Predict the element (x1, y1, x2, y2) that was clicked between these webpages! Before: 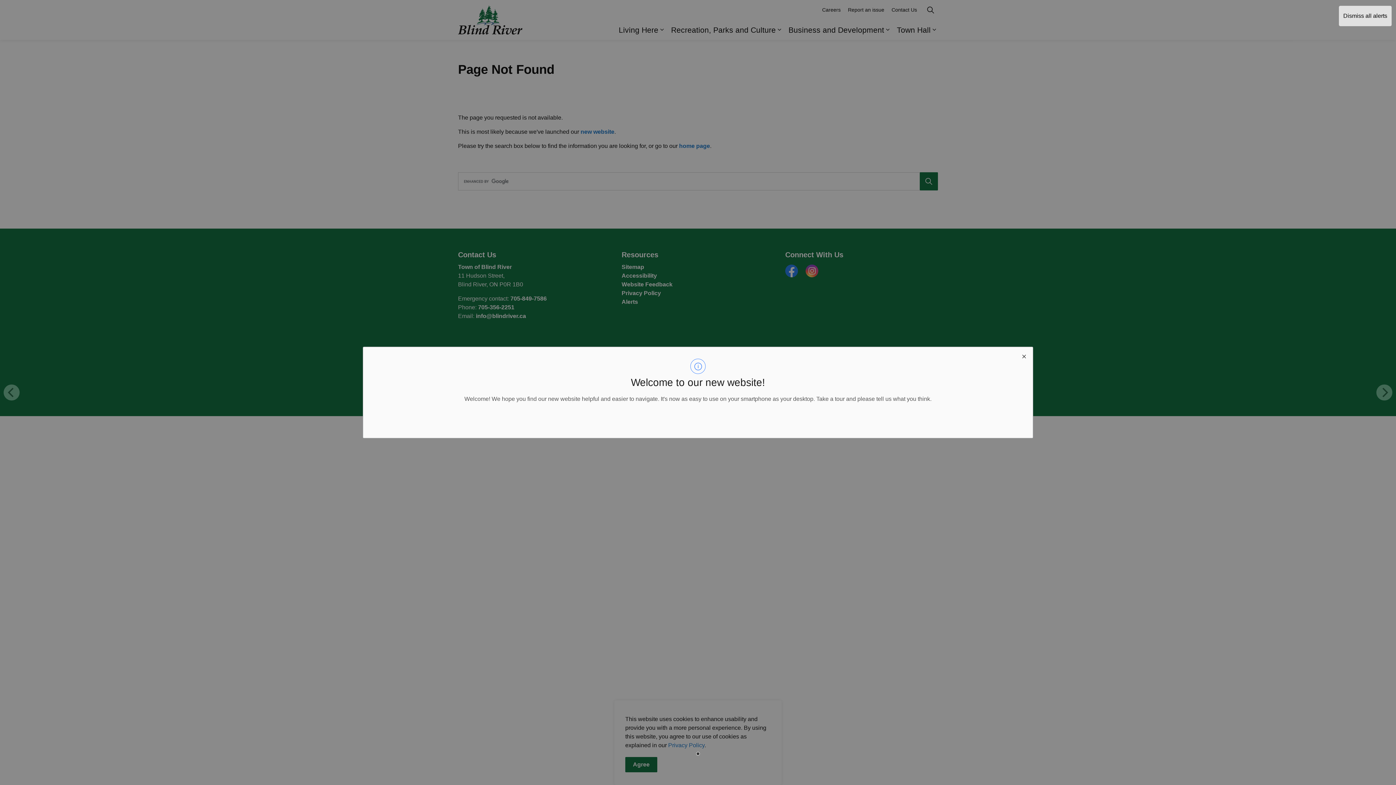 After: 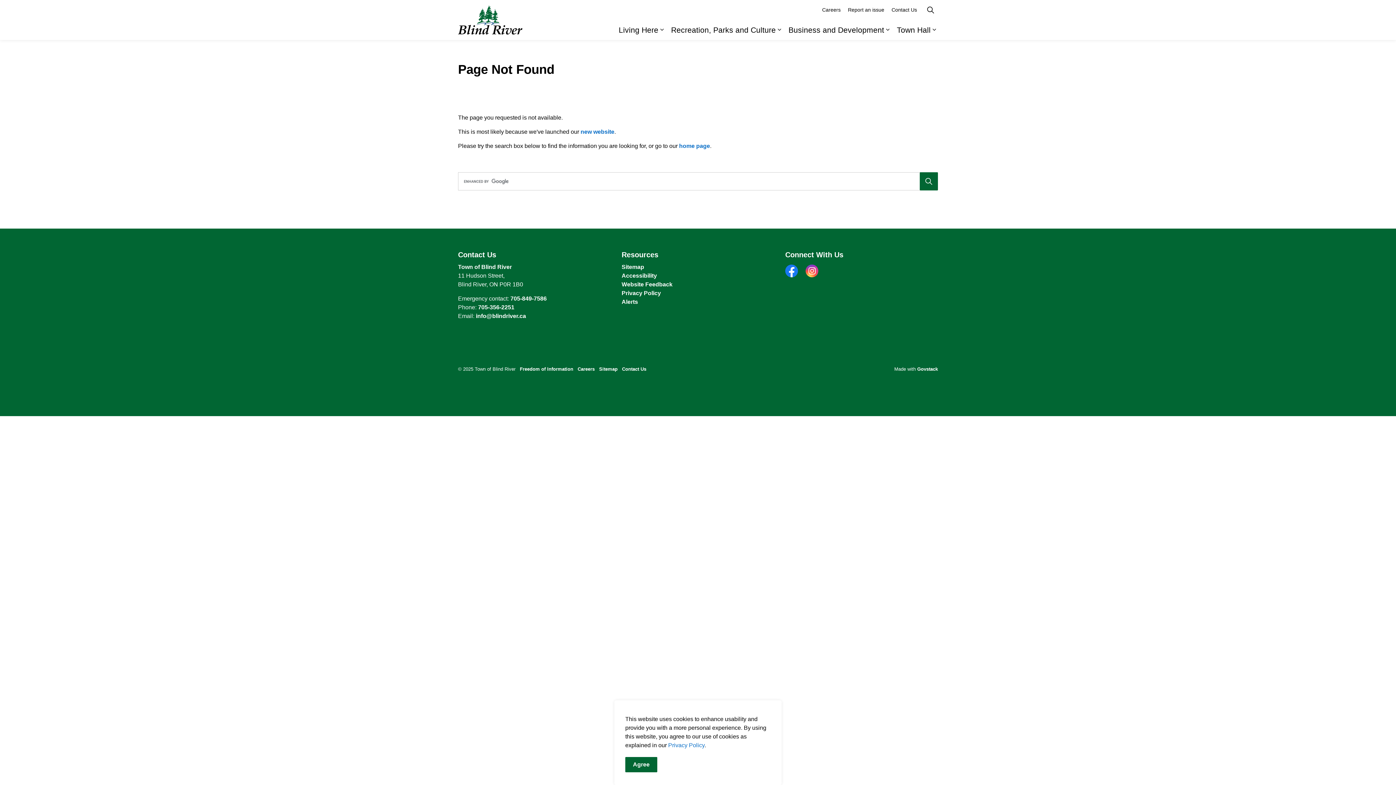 Action: bbox: (1015, 347, 1032, 364) label: close modal